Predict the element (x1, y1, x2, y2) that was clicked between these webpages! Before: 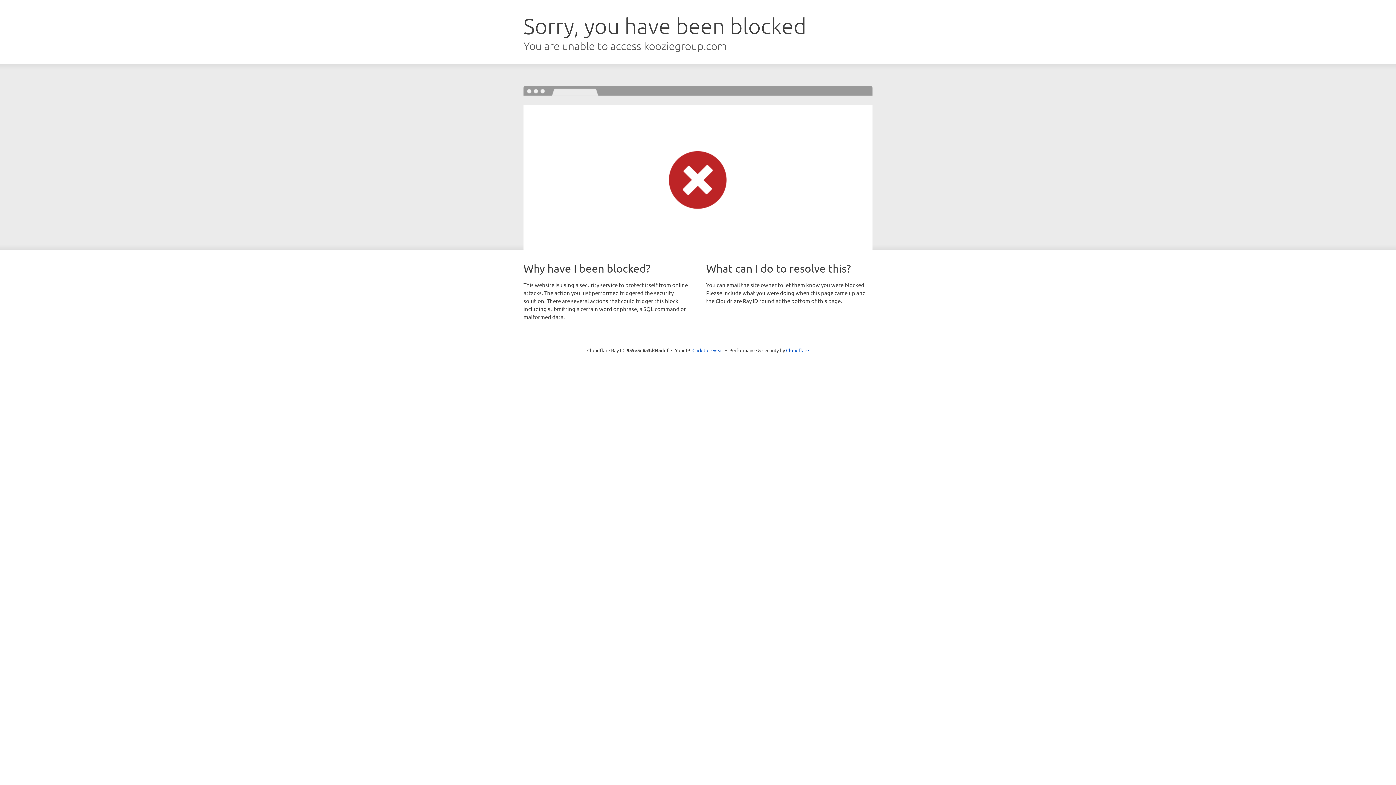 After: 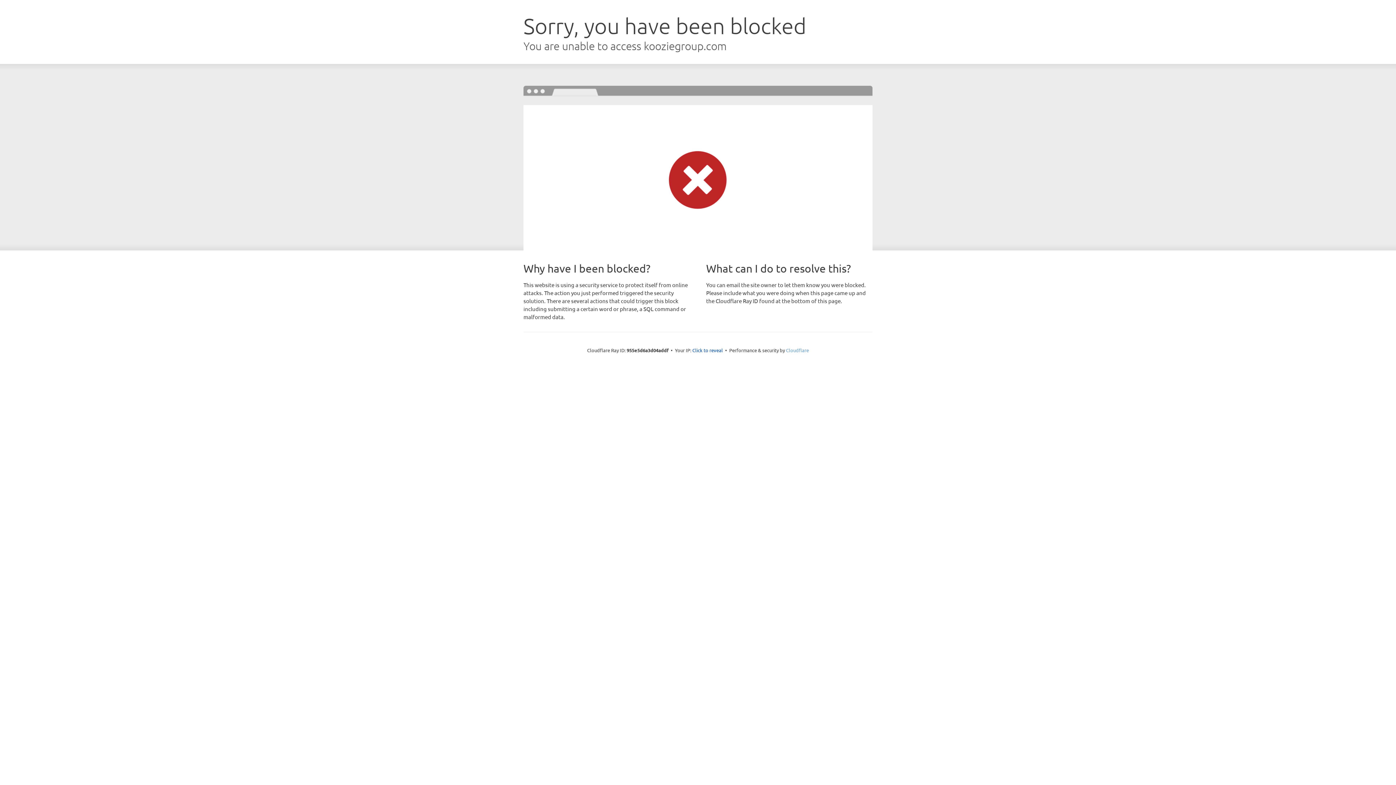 Action: bbox: (786, 347, 809, 353) label: Cloudflare